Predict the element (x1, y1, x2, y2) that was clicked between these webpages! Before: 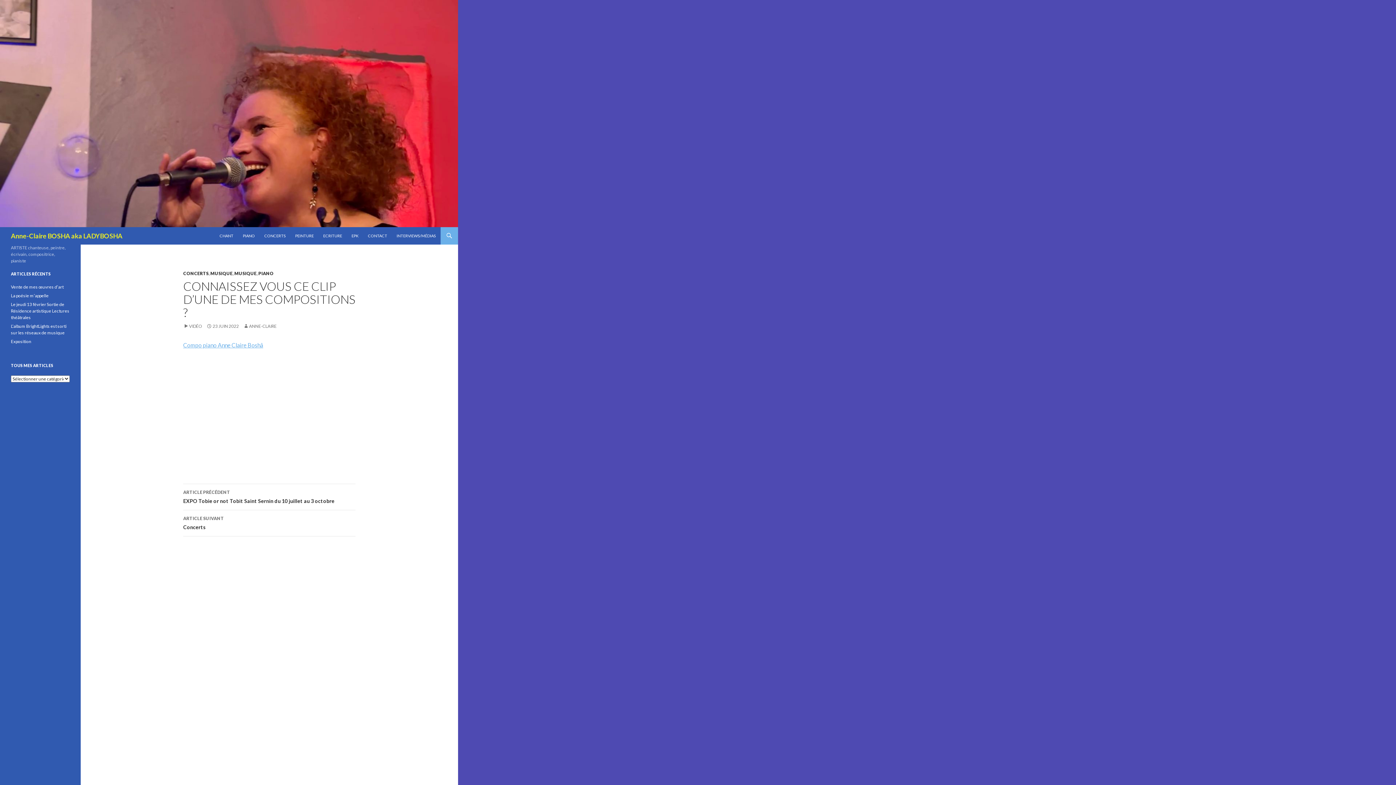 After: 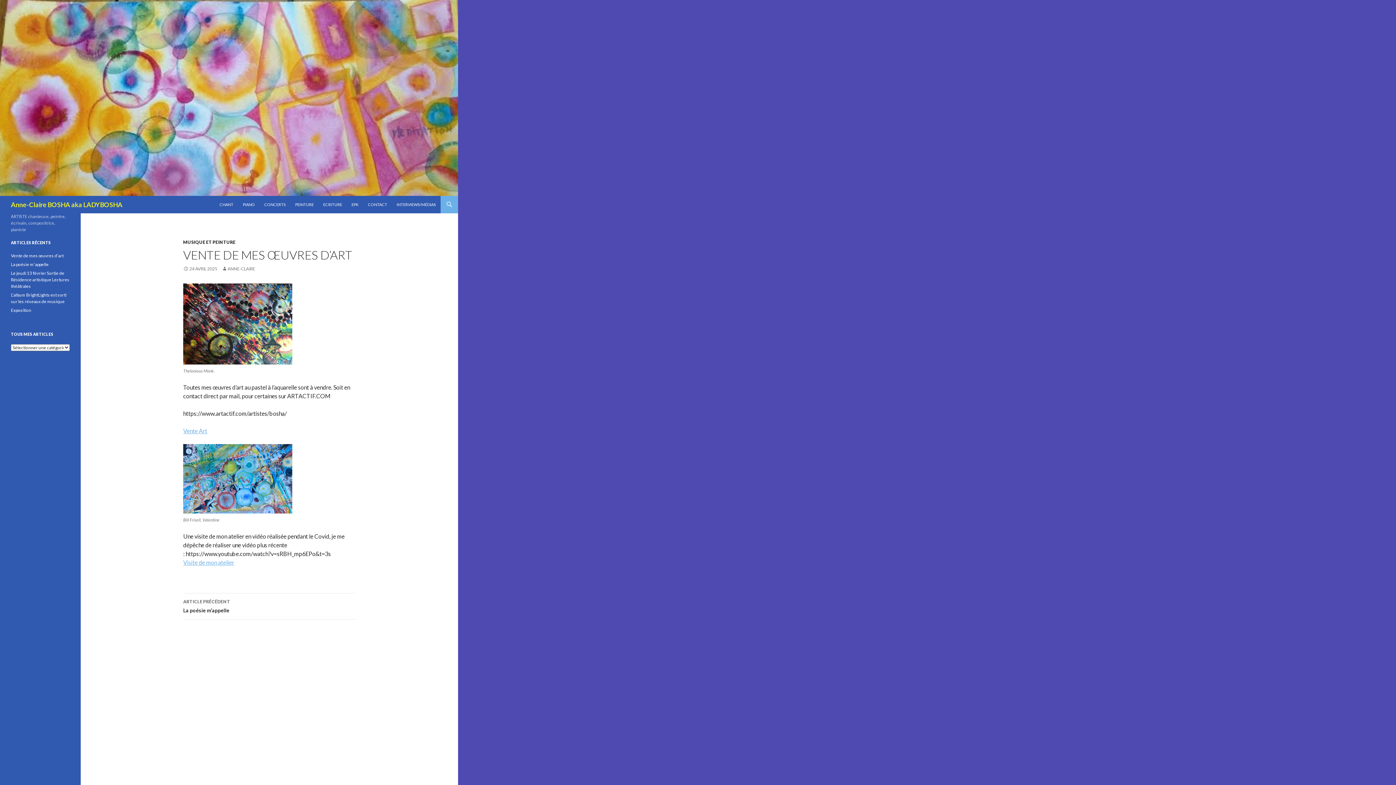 Action: bbox: (10, 284, 63, 289) label: Vente de mes œuvres d’art